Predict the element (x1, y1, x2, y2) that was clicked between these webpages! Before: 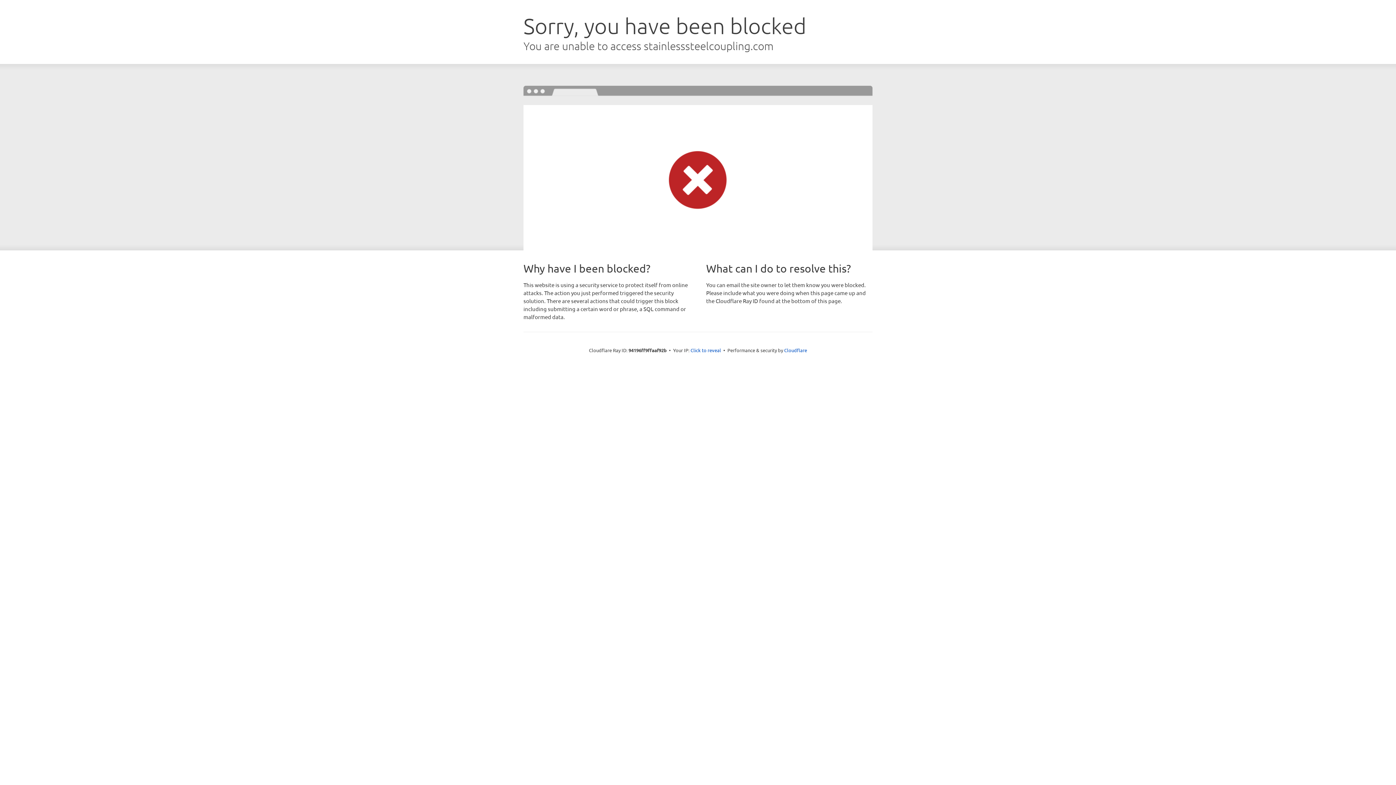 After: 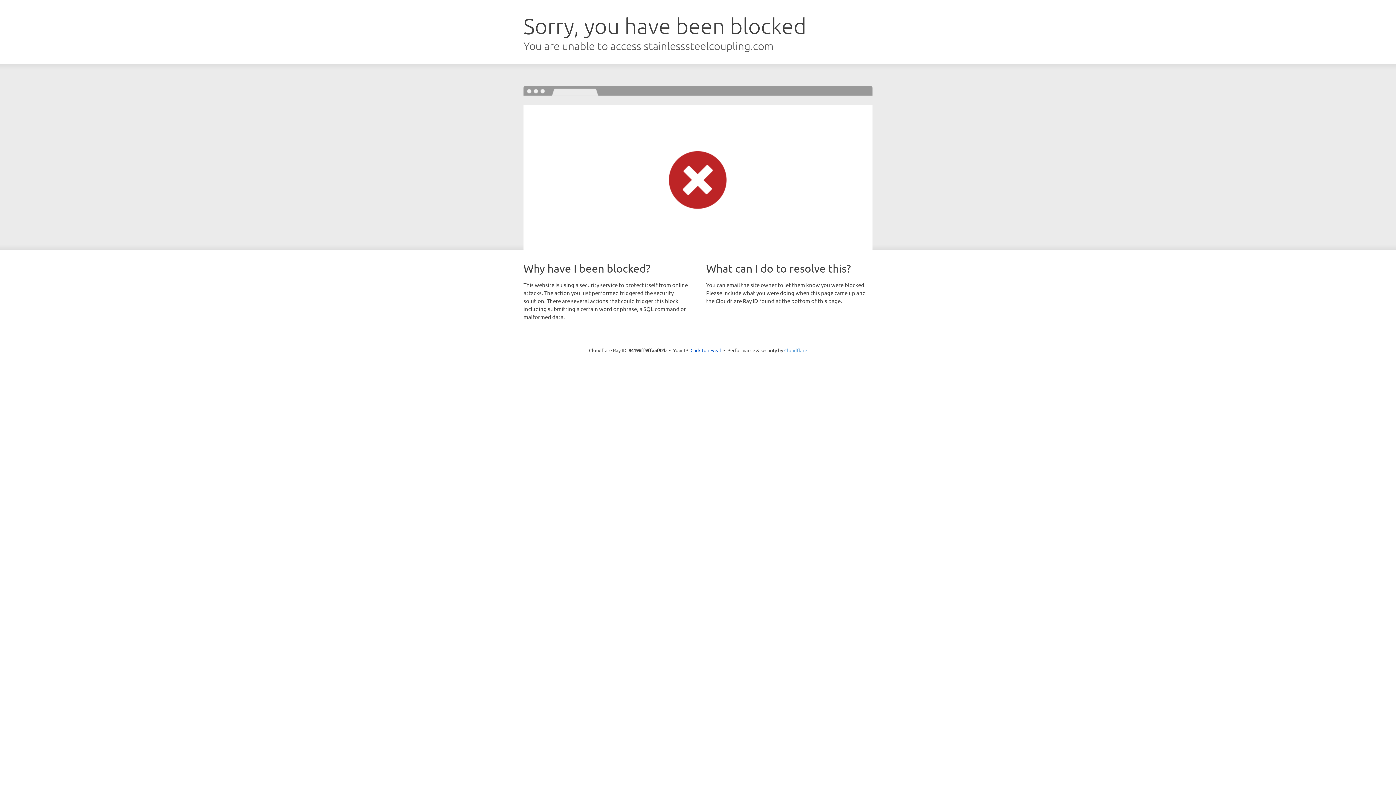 Action: bbox: (784, 347, 807, 353) label: Cloudflare